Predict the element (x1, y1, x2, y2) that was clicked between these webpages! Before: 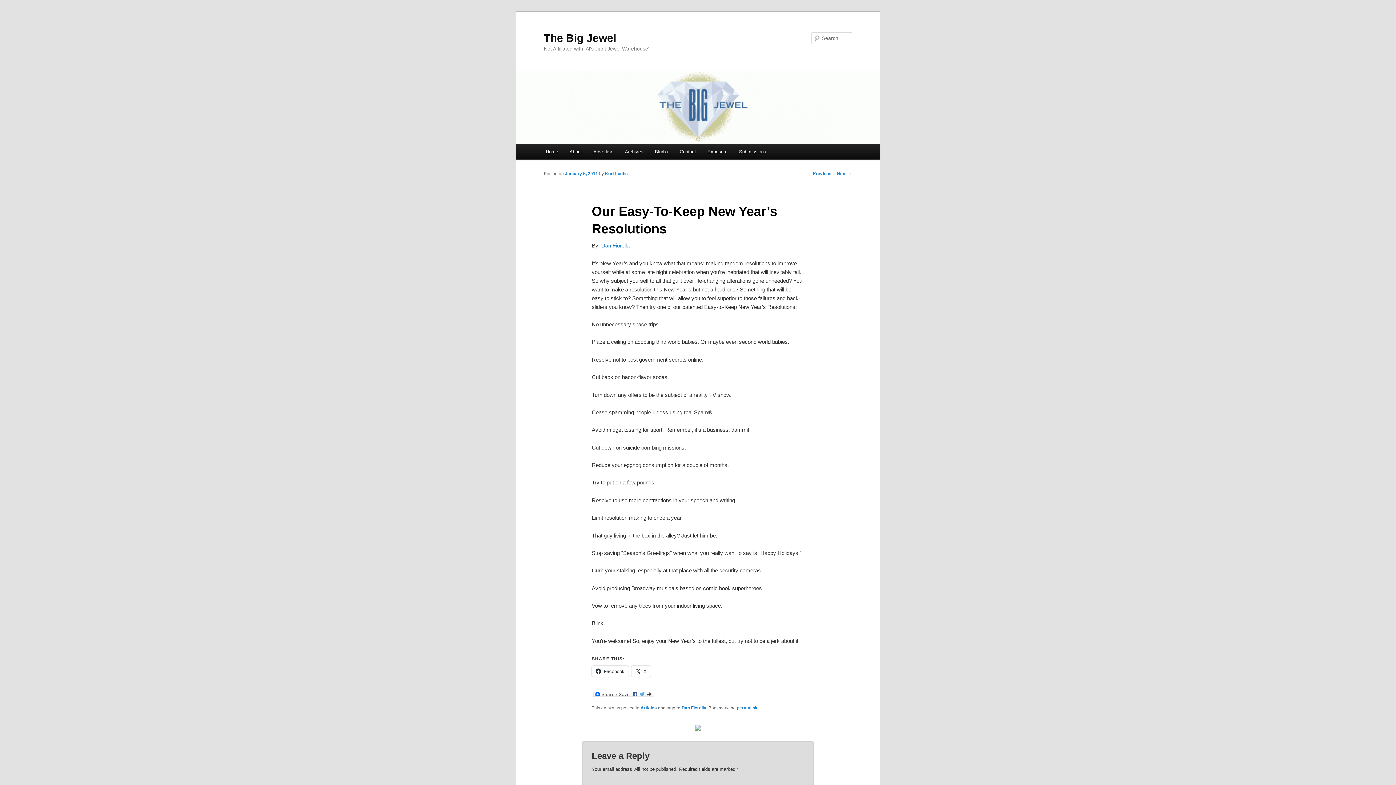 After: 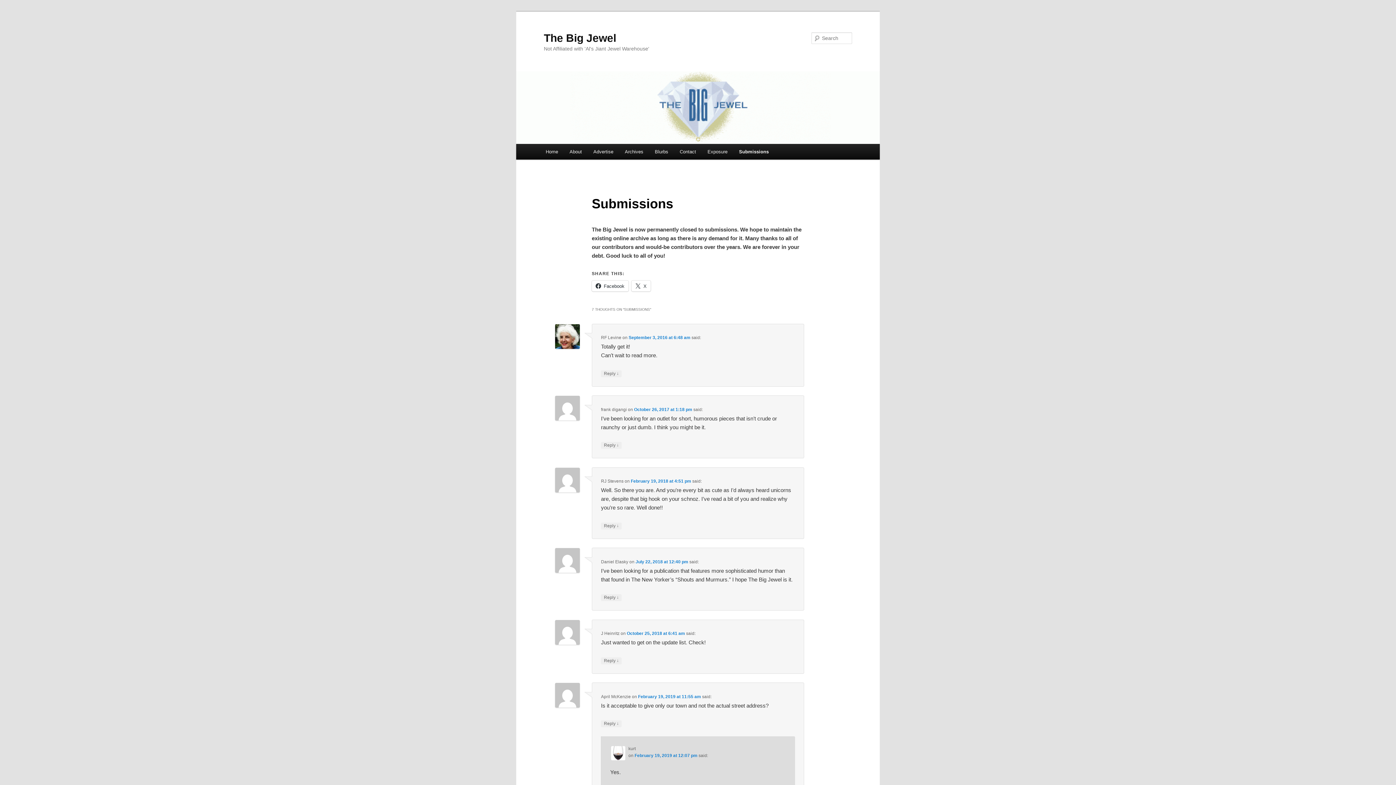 Action: label: Submissions bbox: (733, 144, 772, 159)